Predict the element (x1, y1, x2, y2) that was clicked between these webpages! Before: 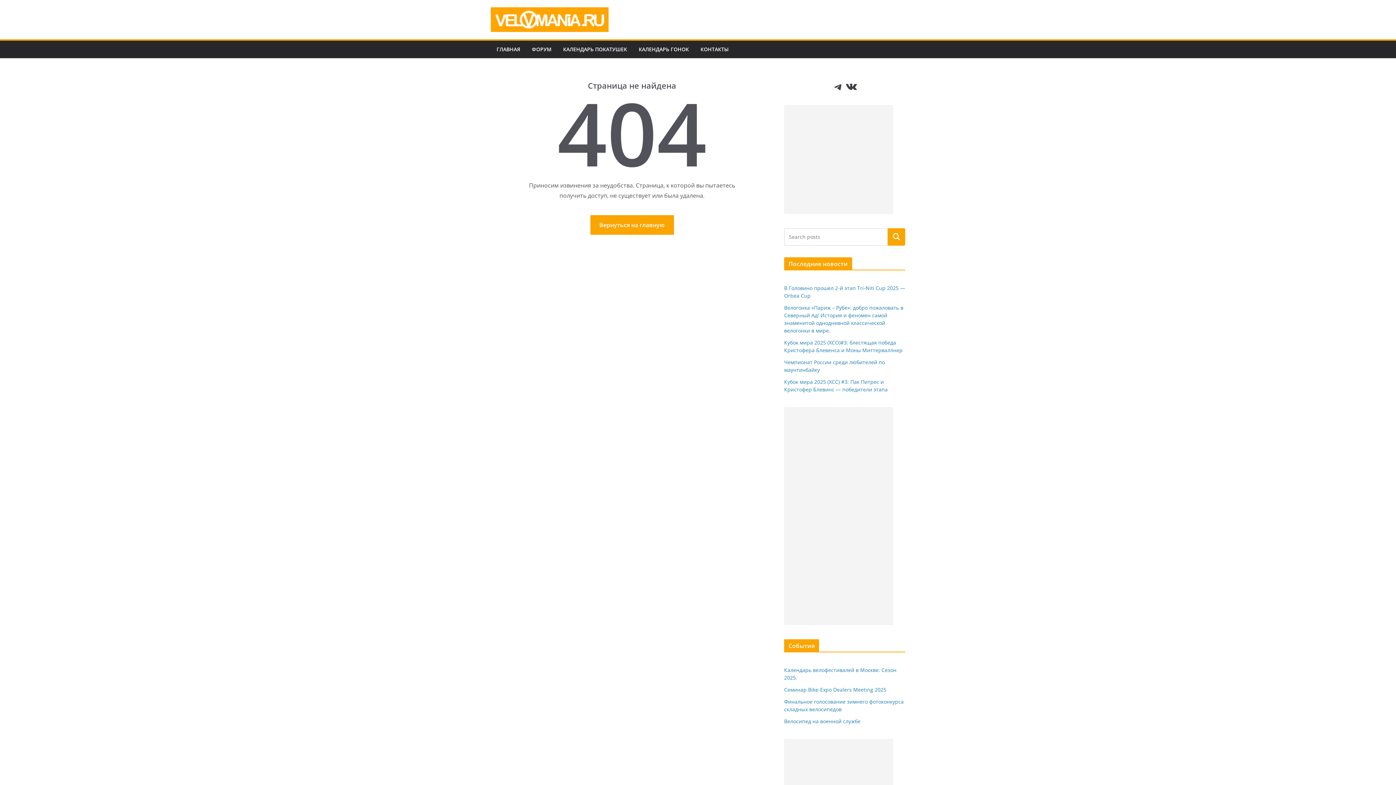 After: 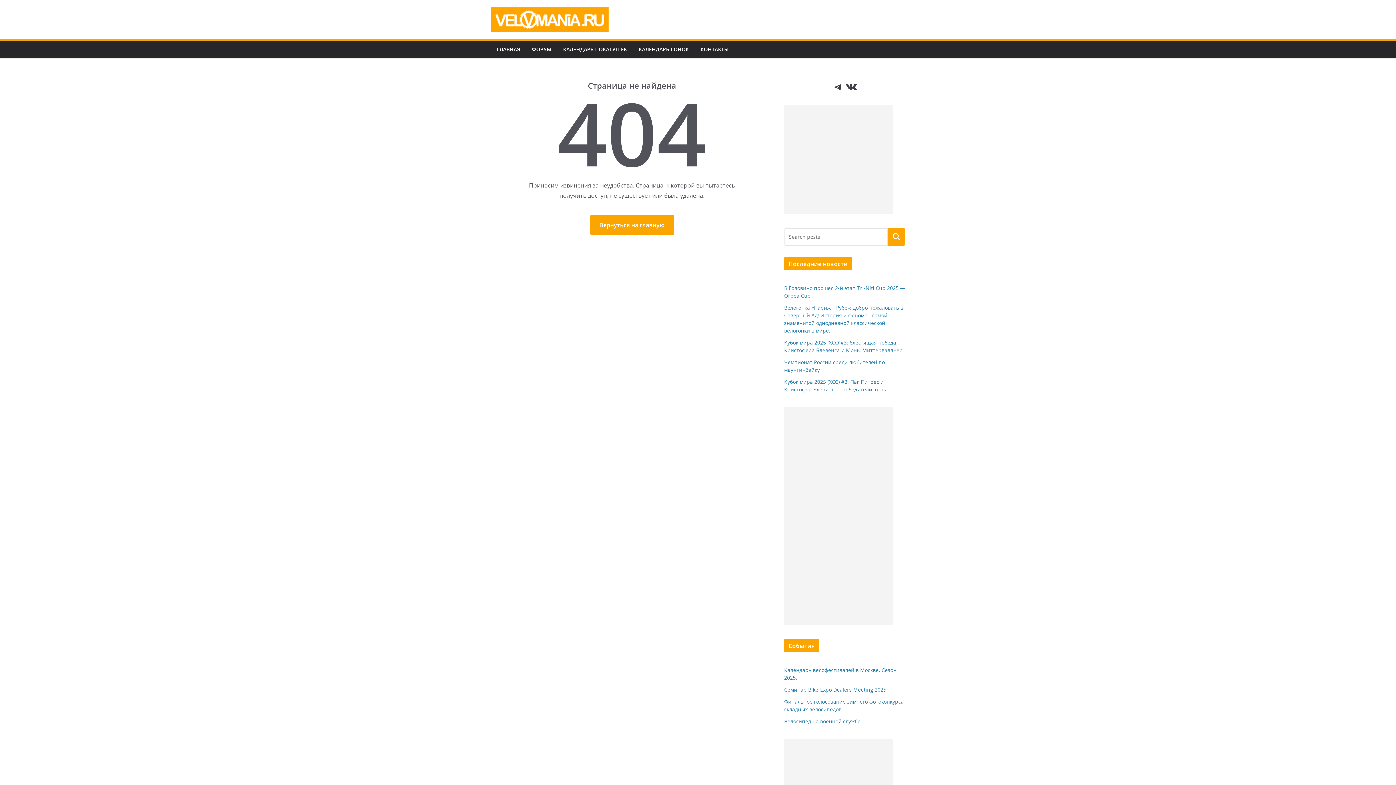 Action: label: Поиск bbox: (888, 228, 905, 245)